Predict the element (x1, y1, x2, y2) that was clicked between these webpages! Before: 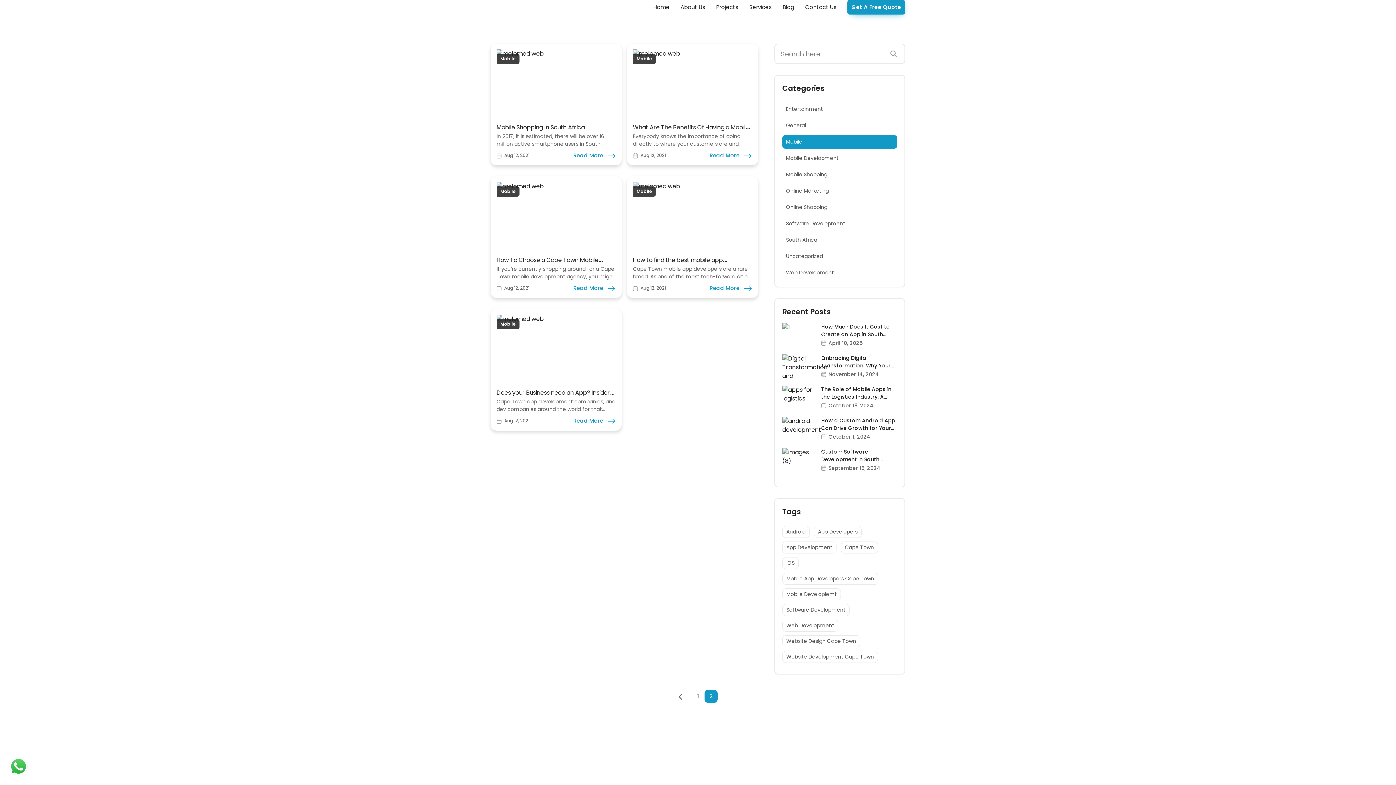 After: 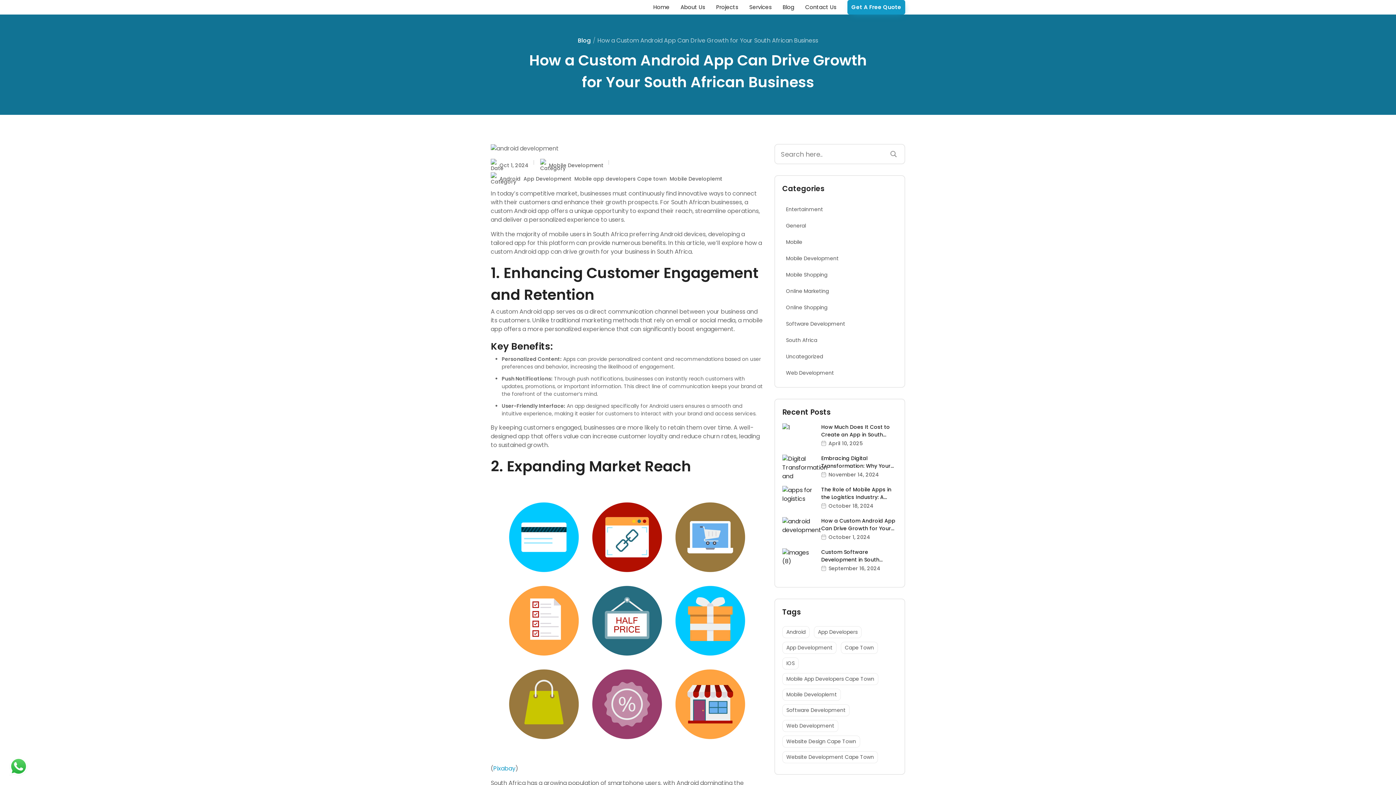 Action: bbox: (782, 417, 897, 432) label: How a Custom Android App Can Drive Growth for Your South…